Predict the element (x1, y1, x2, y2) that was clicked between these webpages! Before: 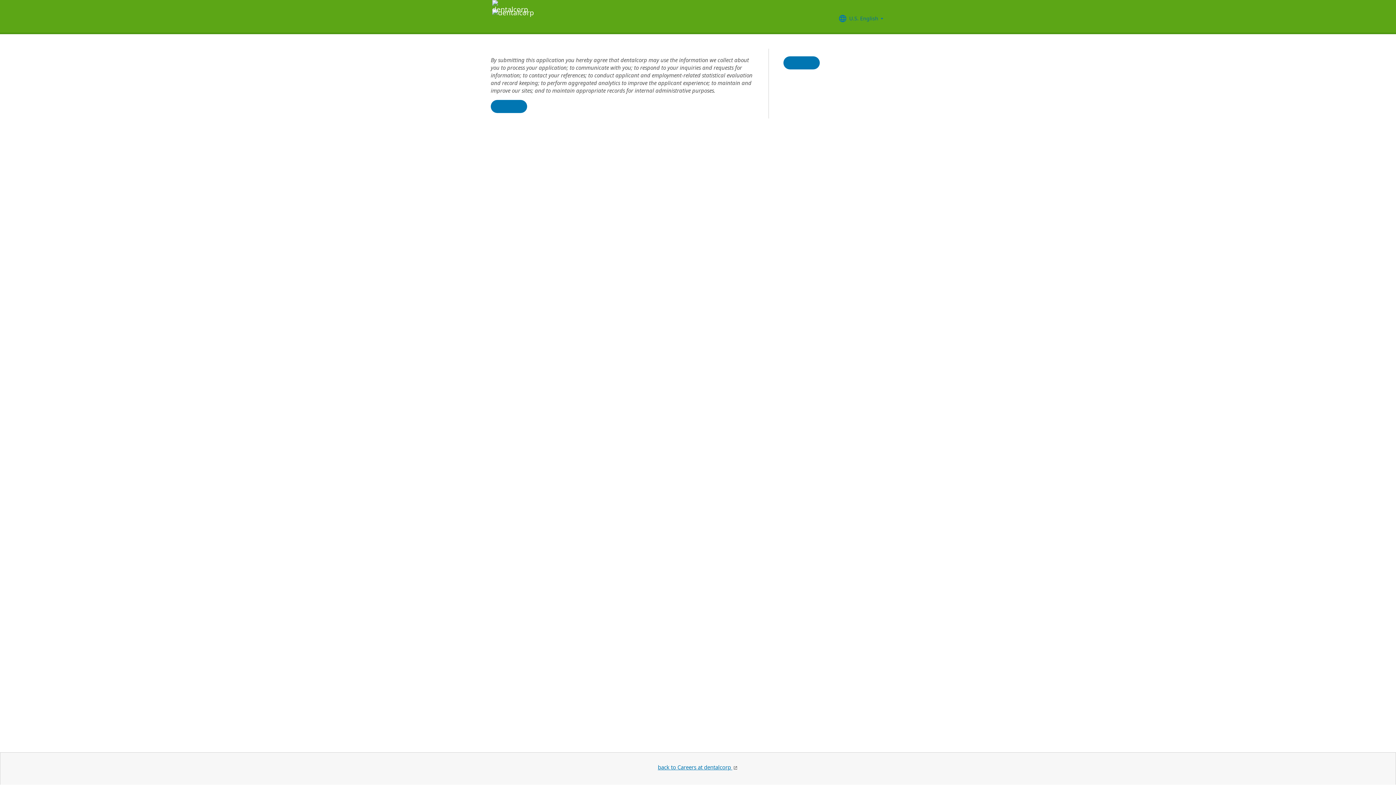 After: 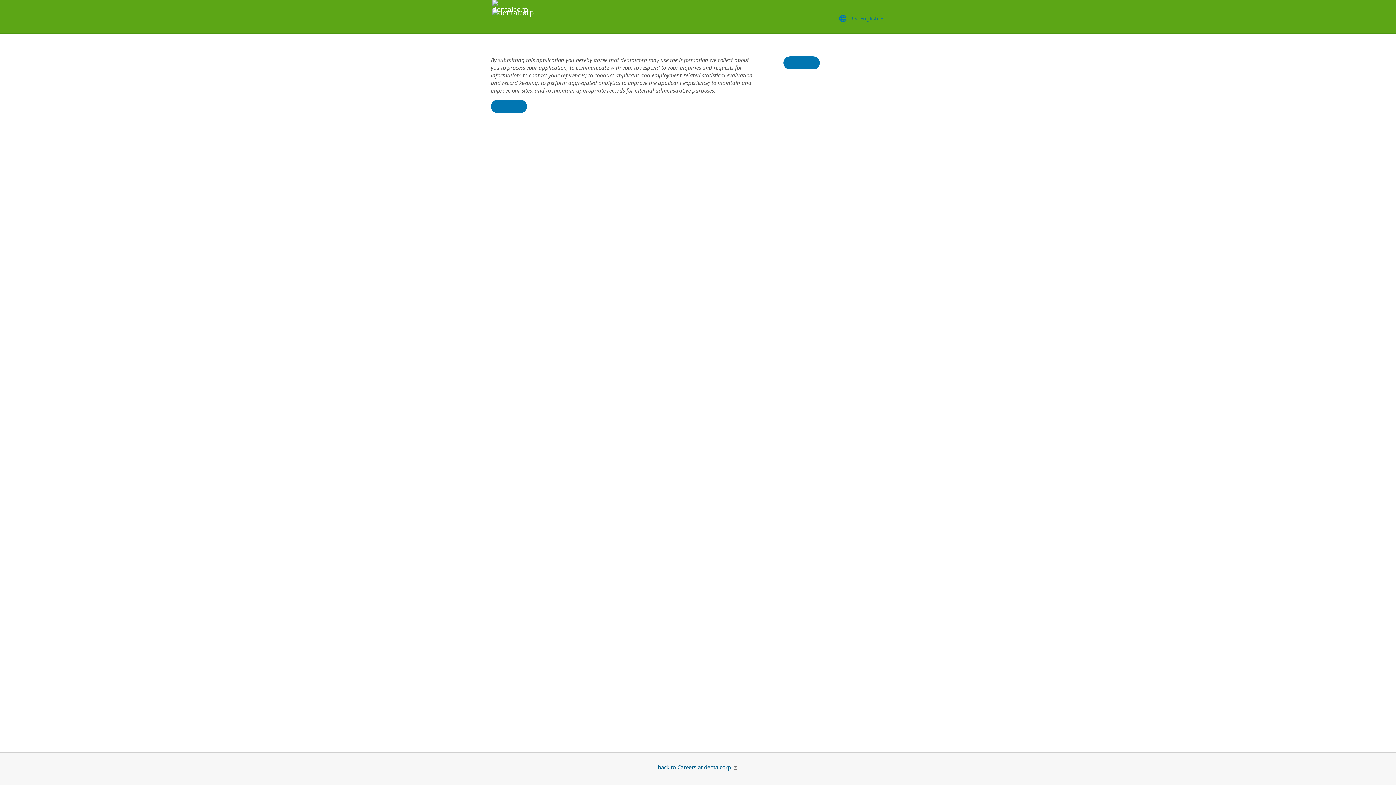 Action: bbox: (658, 764, 738, 771) label: back to Careers at dentalcorp 